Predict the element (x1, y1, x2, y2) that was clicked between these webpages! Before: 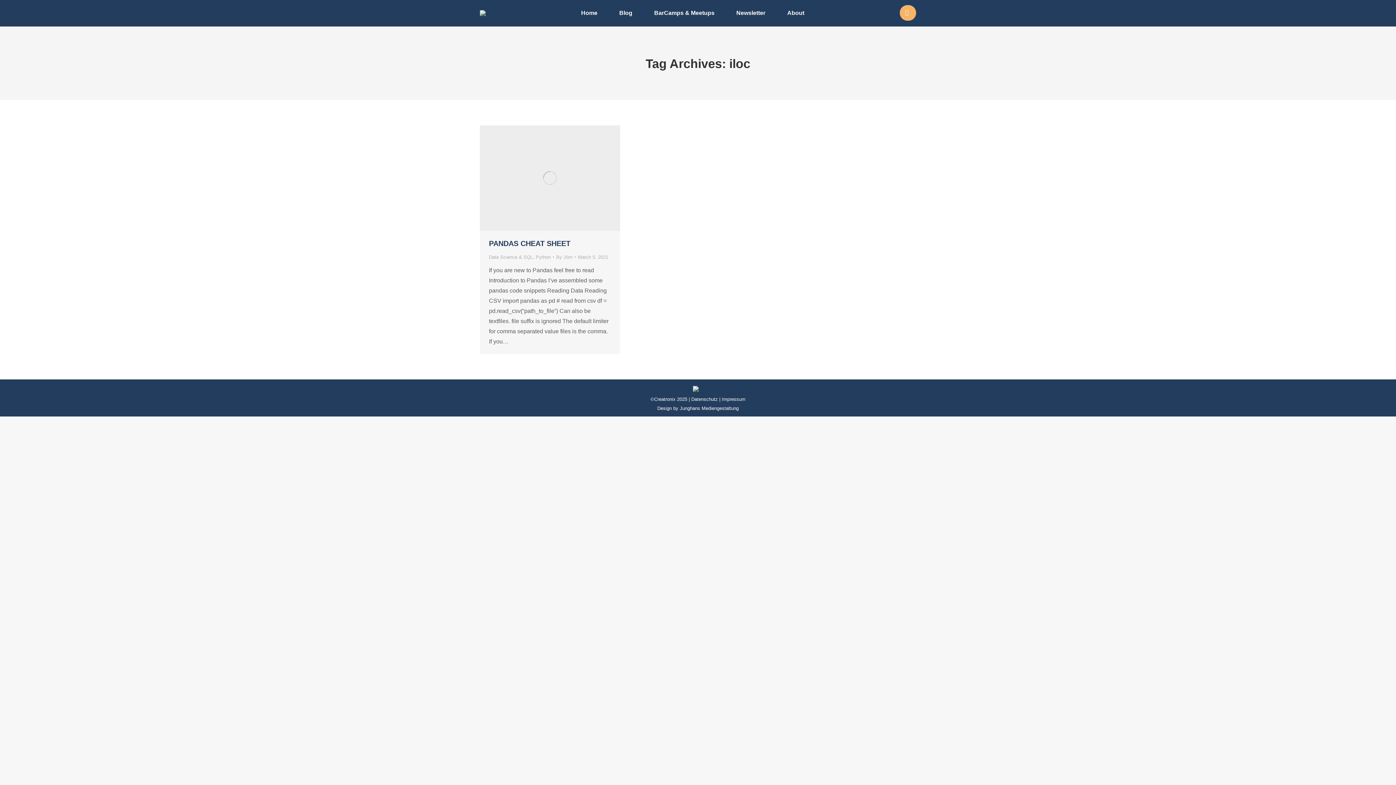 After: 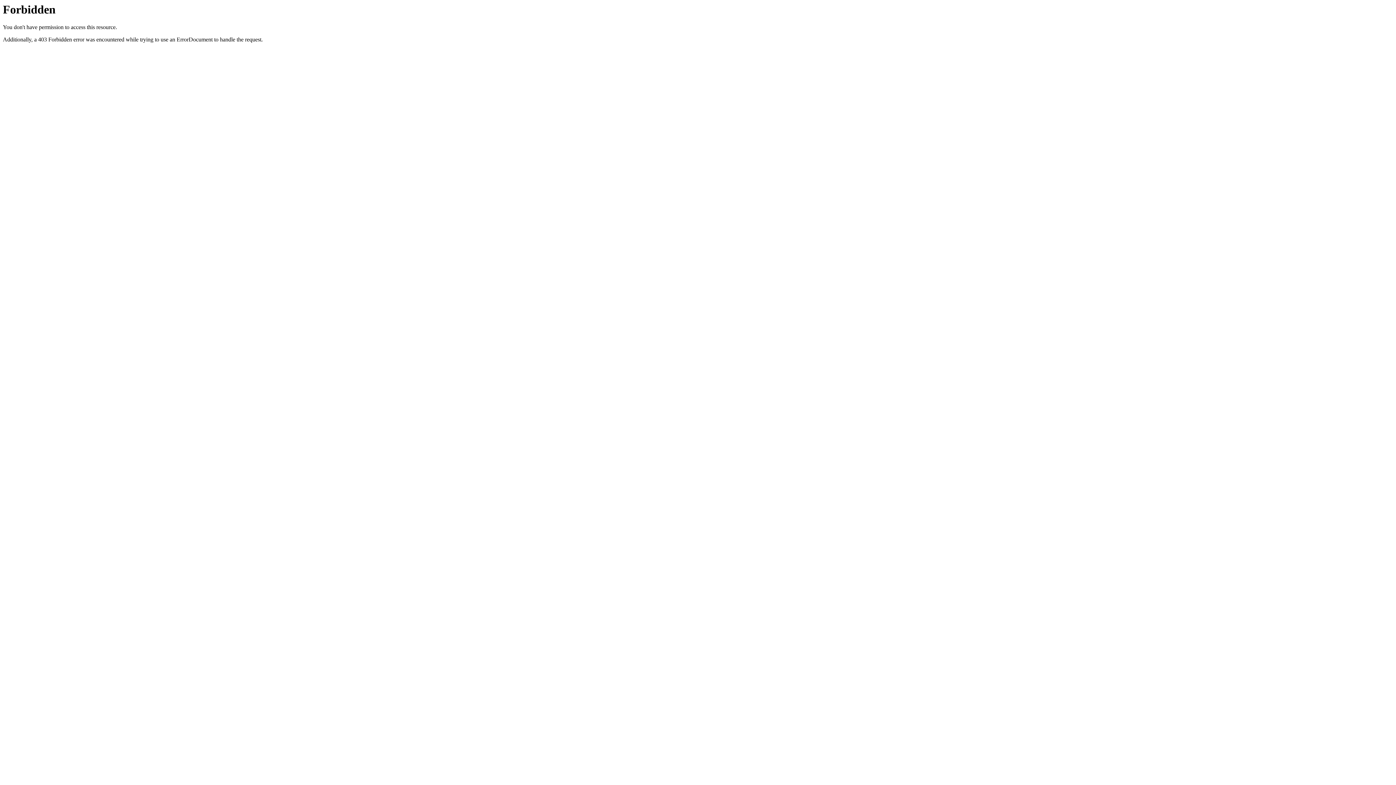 Action: label: Junghans Mediengestaltung bbox: (680, 405, 738, 411)